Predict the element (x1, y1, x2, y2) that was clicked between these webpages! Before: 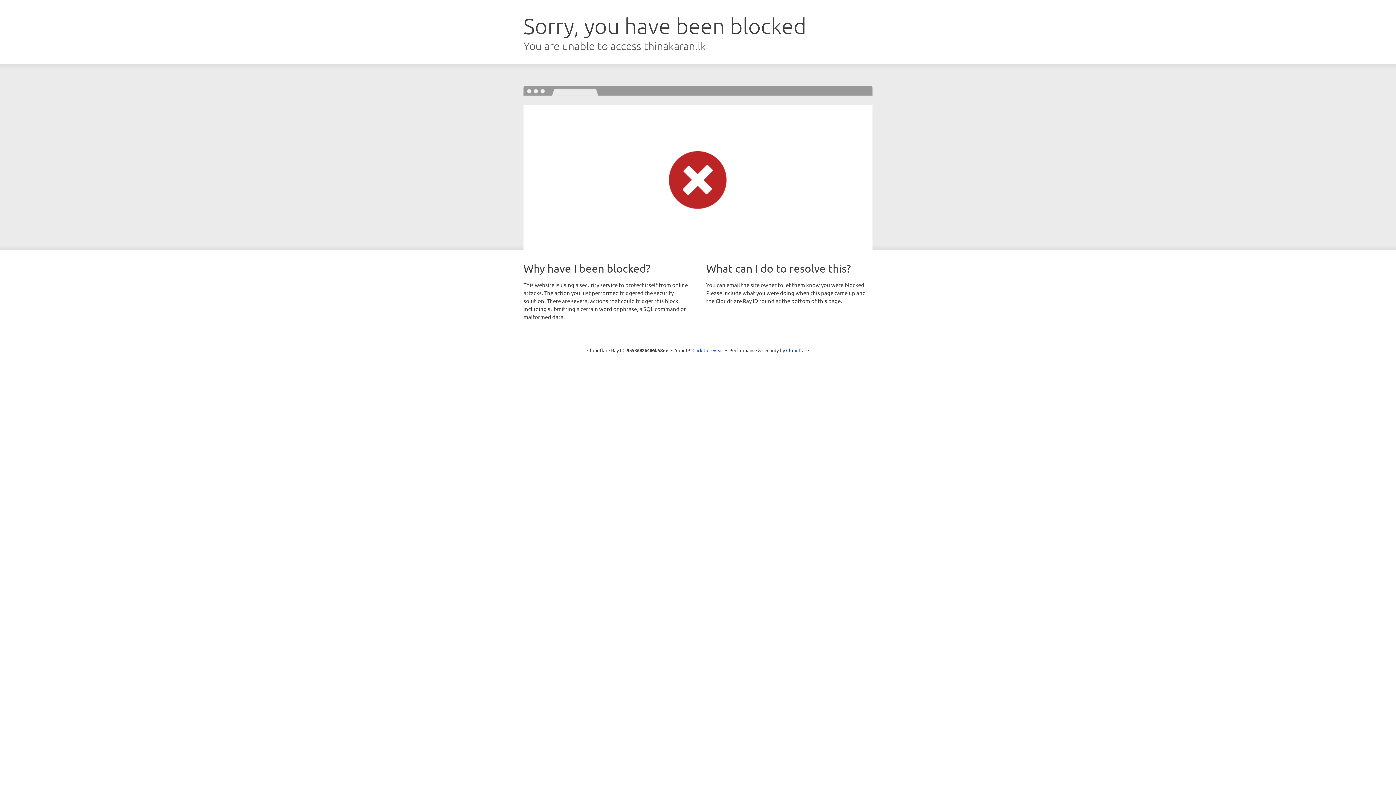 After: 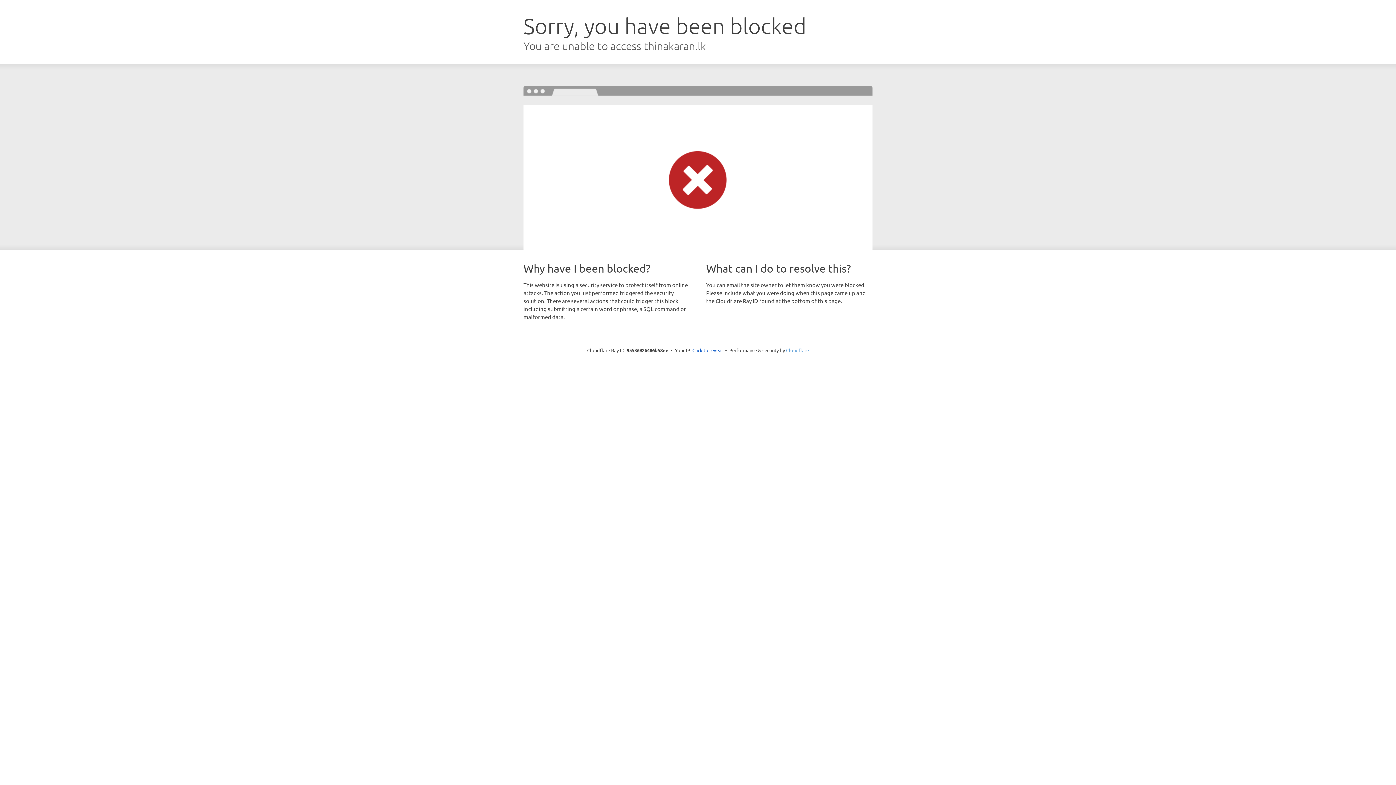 Action: bbox: (786, 347, 809, 353) label: Cloudflare